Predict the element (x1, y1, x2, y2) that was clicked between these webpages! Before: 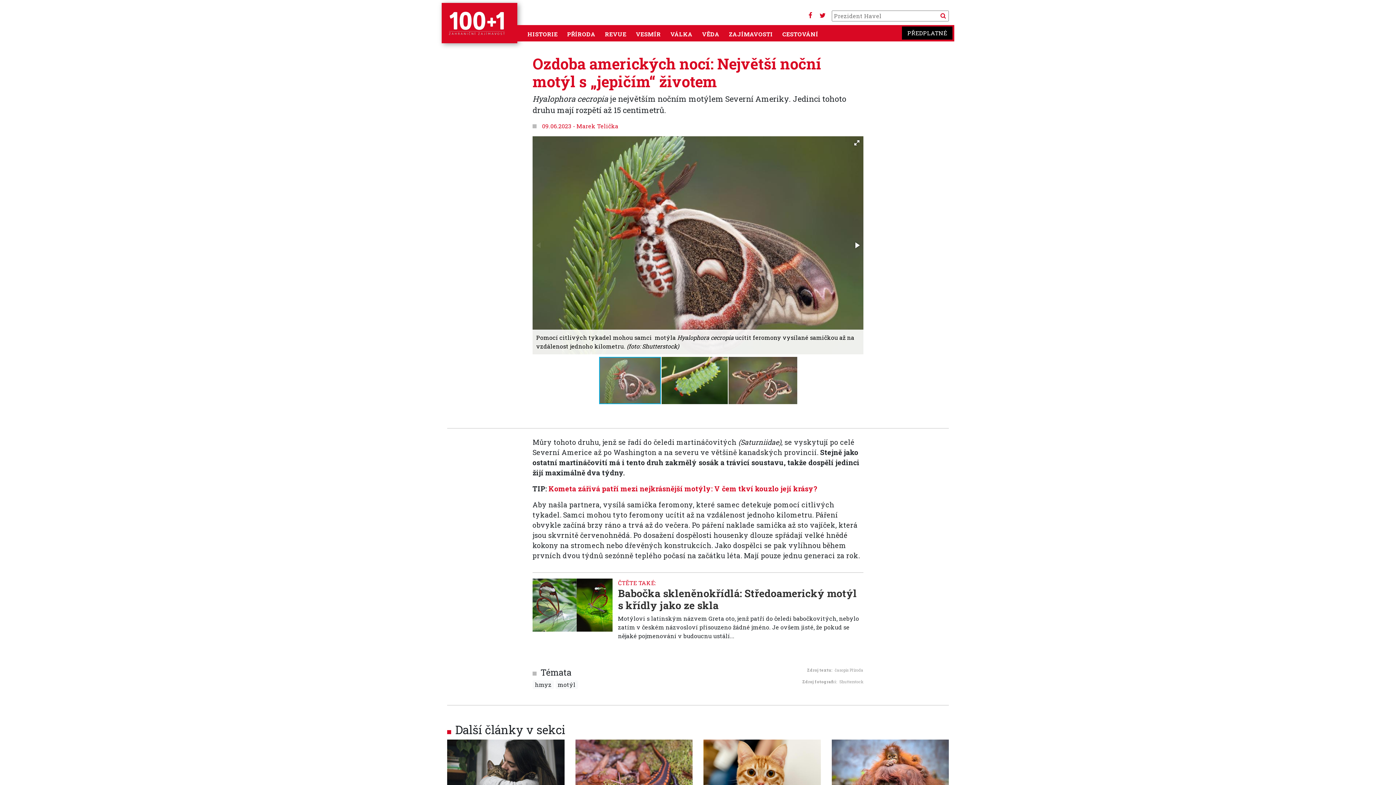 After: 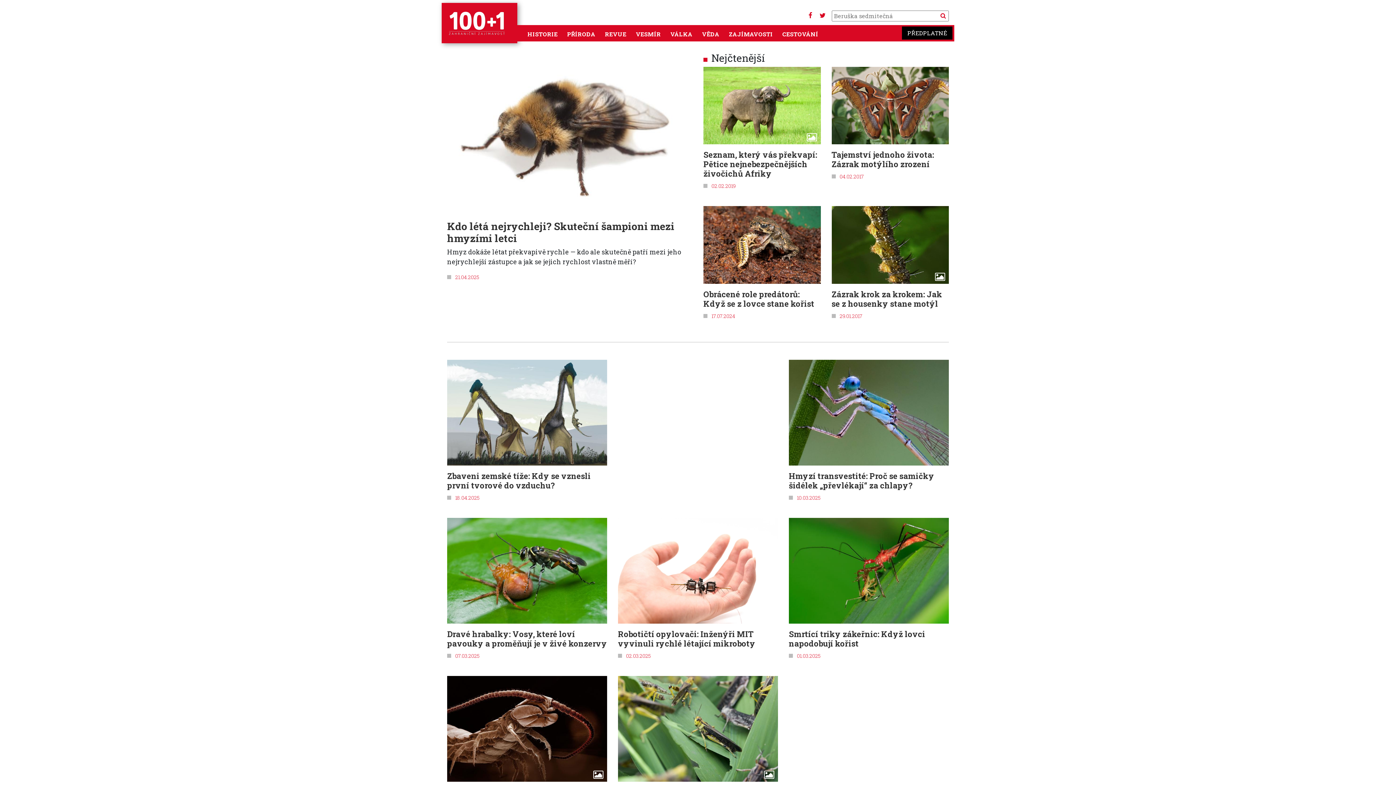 Action: label: hmyz bbox: (532, 680, 554, 689)